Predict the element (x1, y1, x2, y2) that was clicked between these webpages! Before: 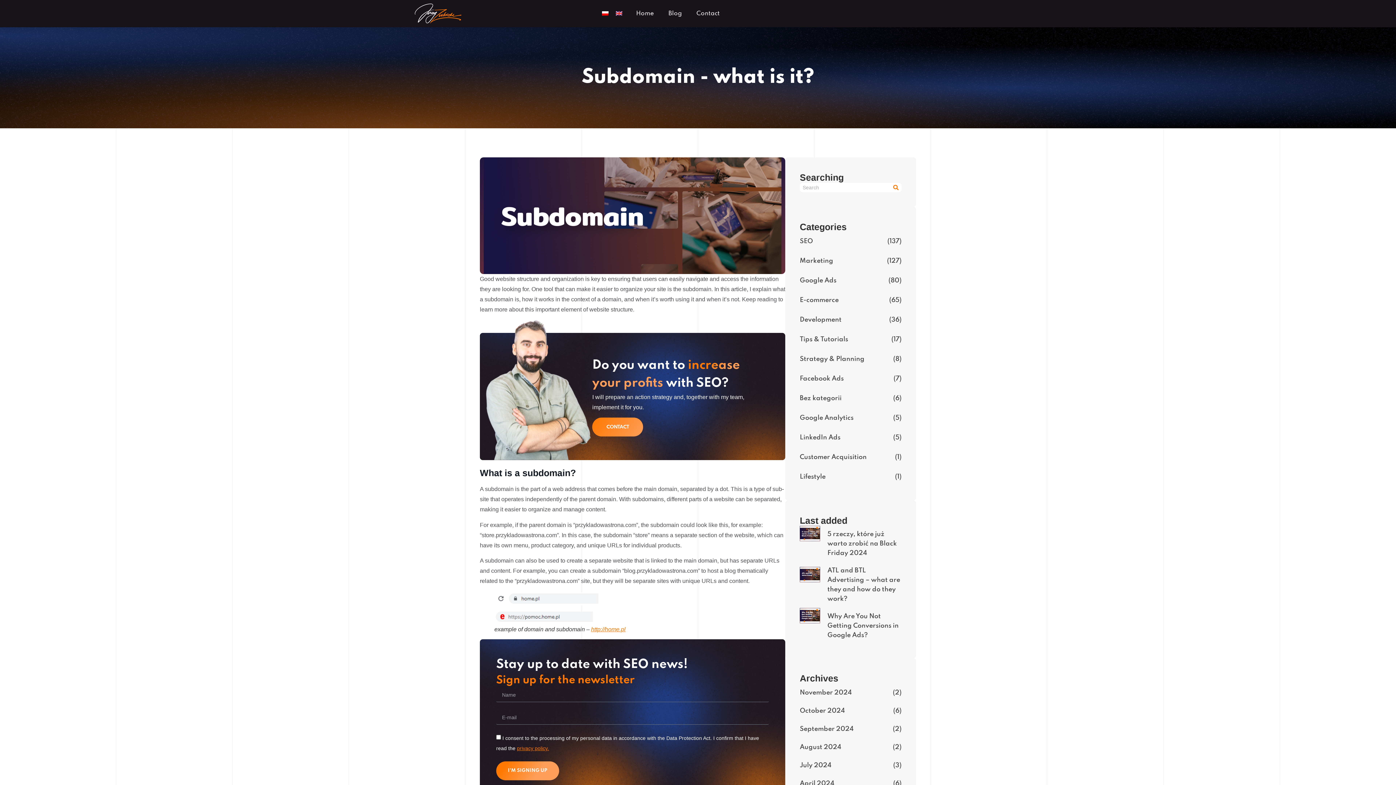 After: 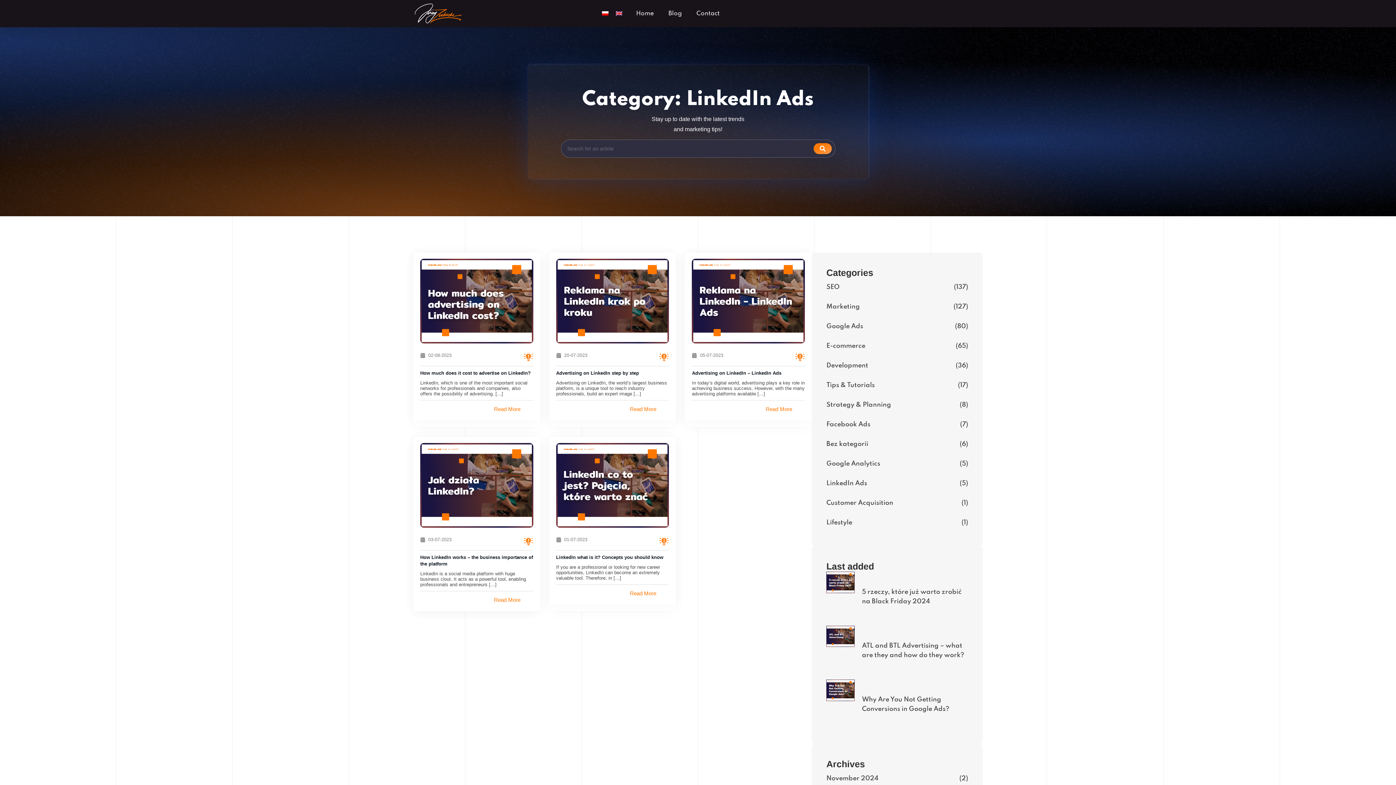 Action: label: LinkedIn Ads
(5) bbox: (800, 428, 901, 446)